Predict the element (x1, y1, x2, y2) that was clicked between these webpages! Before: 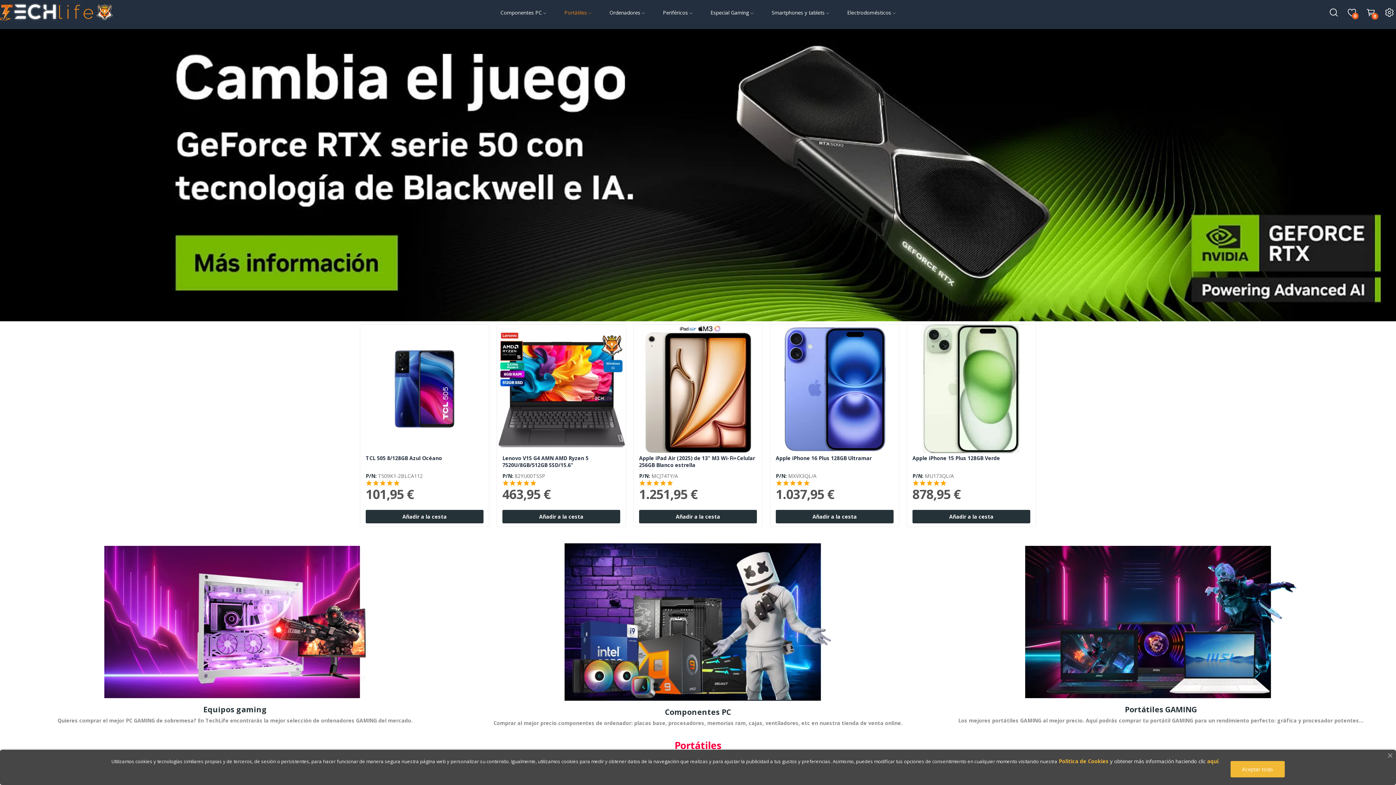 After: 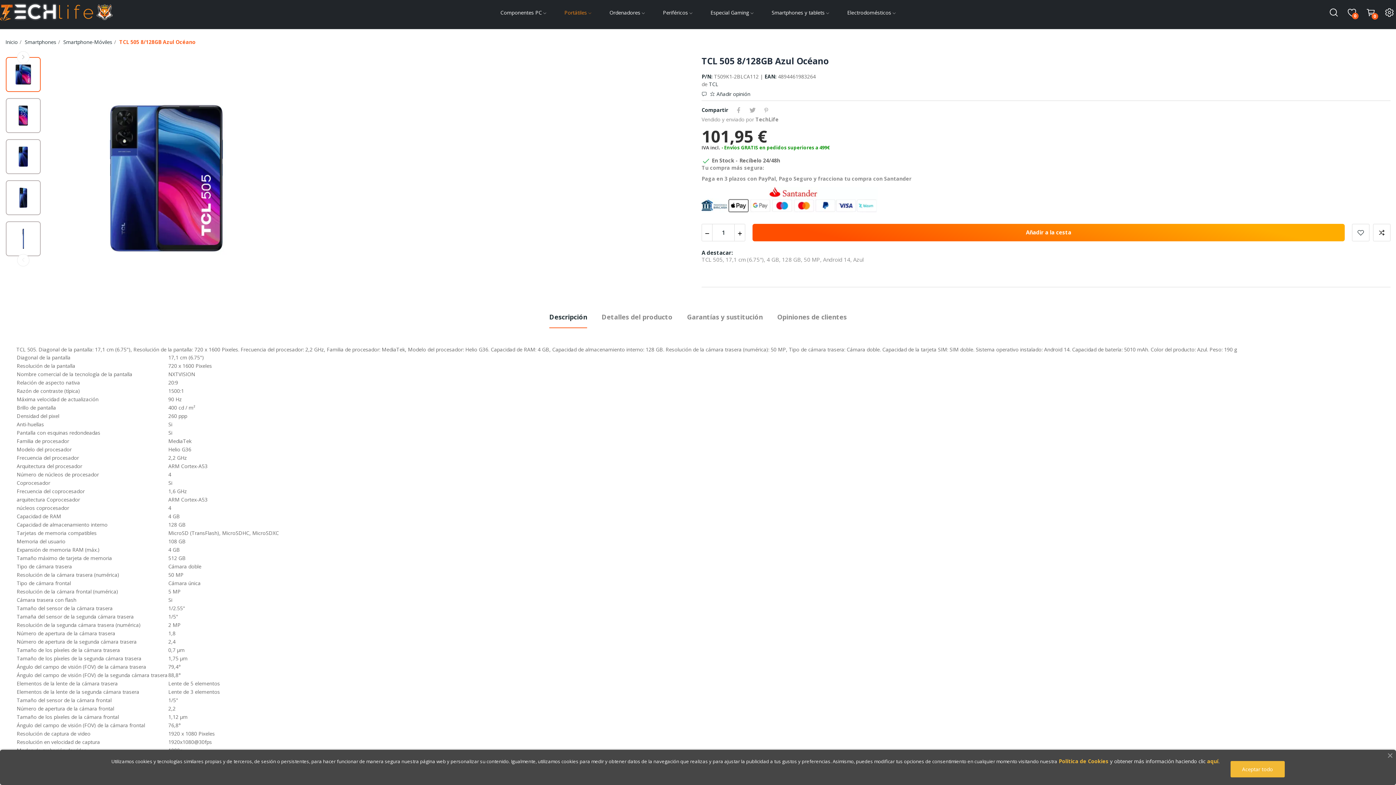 Action: bbox: (360, 324, 489, 453)